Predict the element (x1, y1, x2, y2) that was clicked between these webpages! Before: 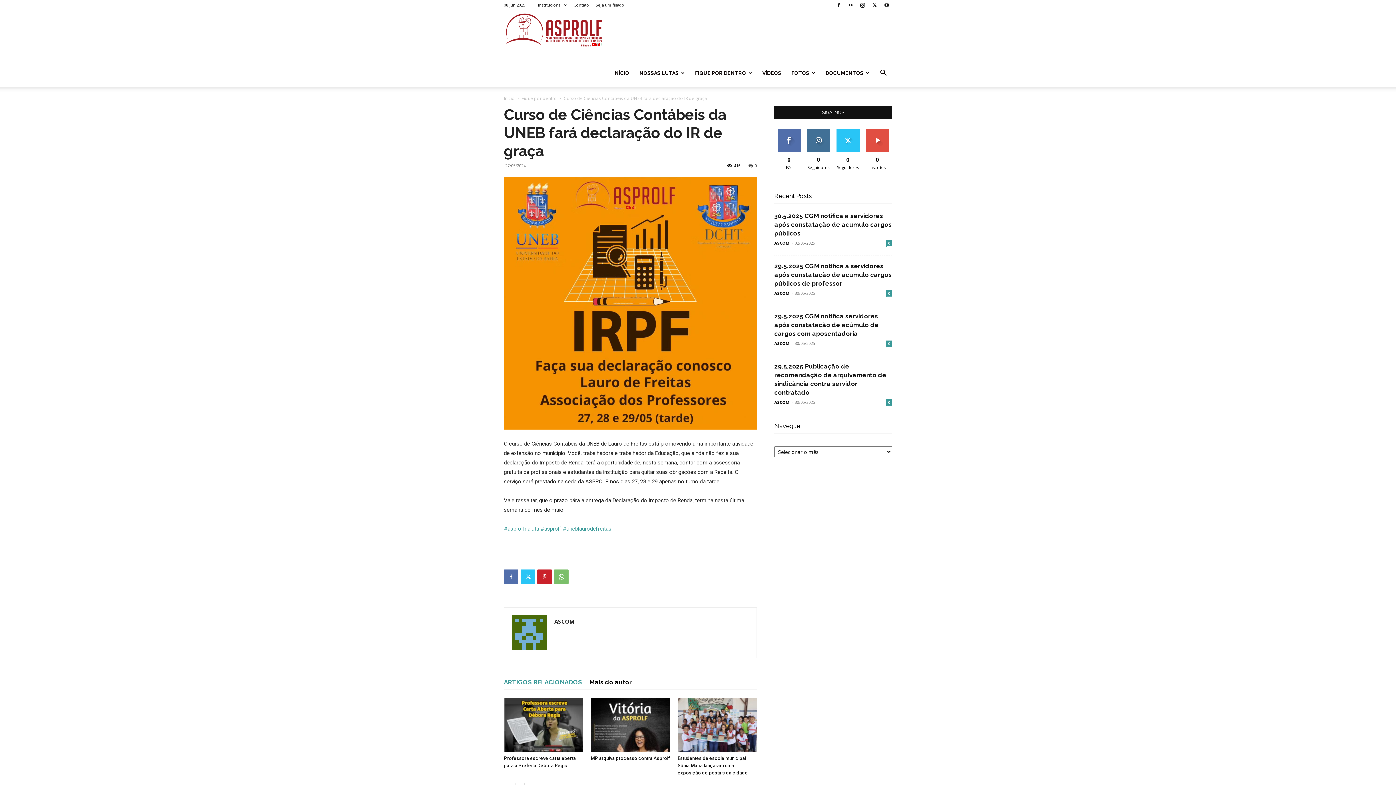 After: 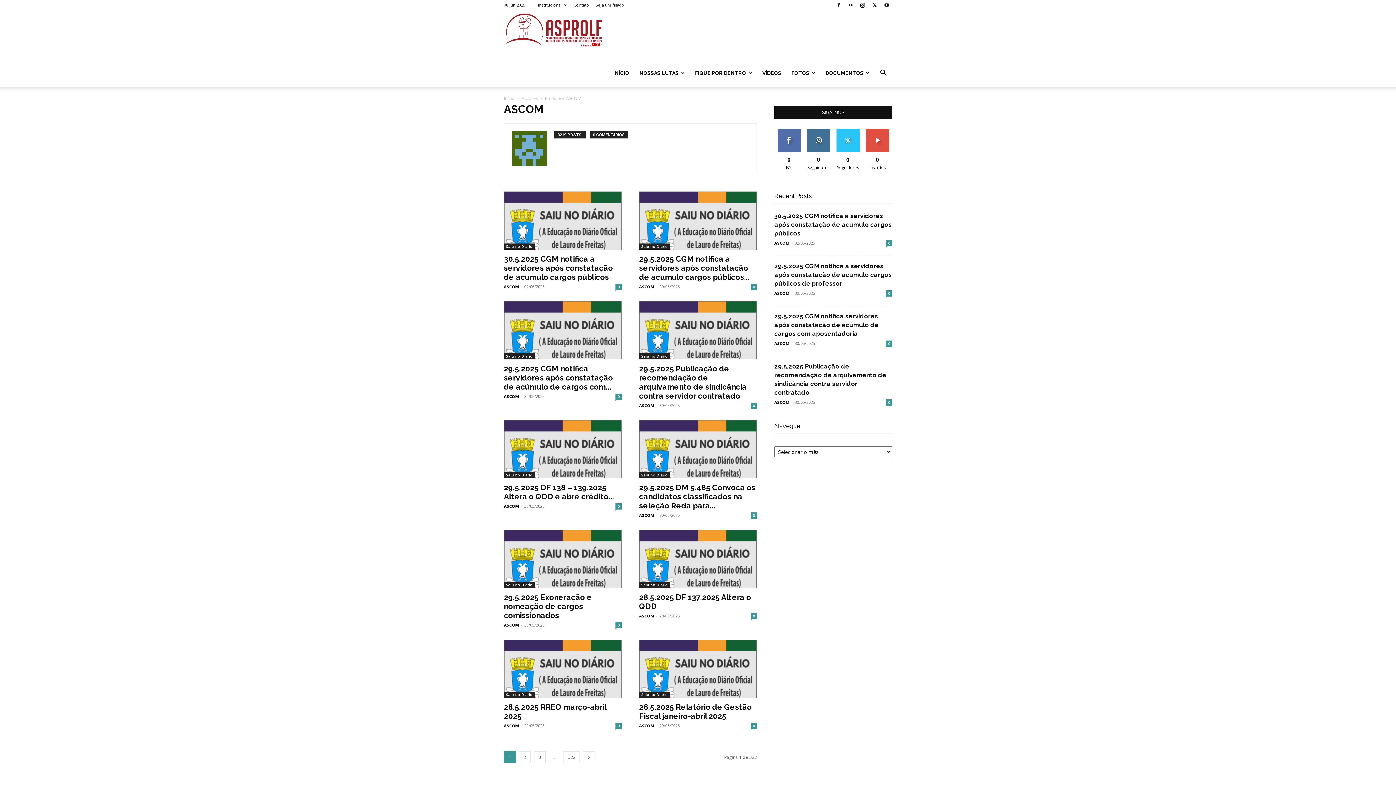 Action: label: ASCOM bbox: (774, 340, 789, 346)